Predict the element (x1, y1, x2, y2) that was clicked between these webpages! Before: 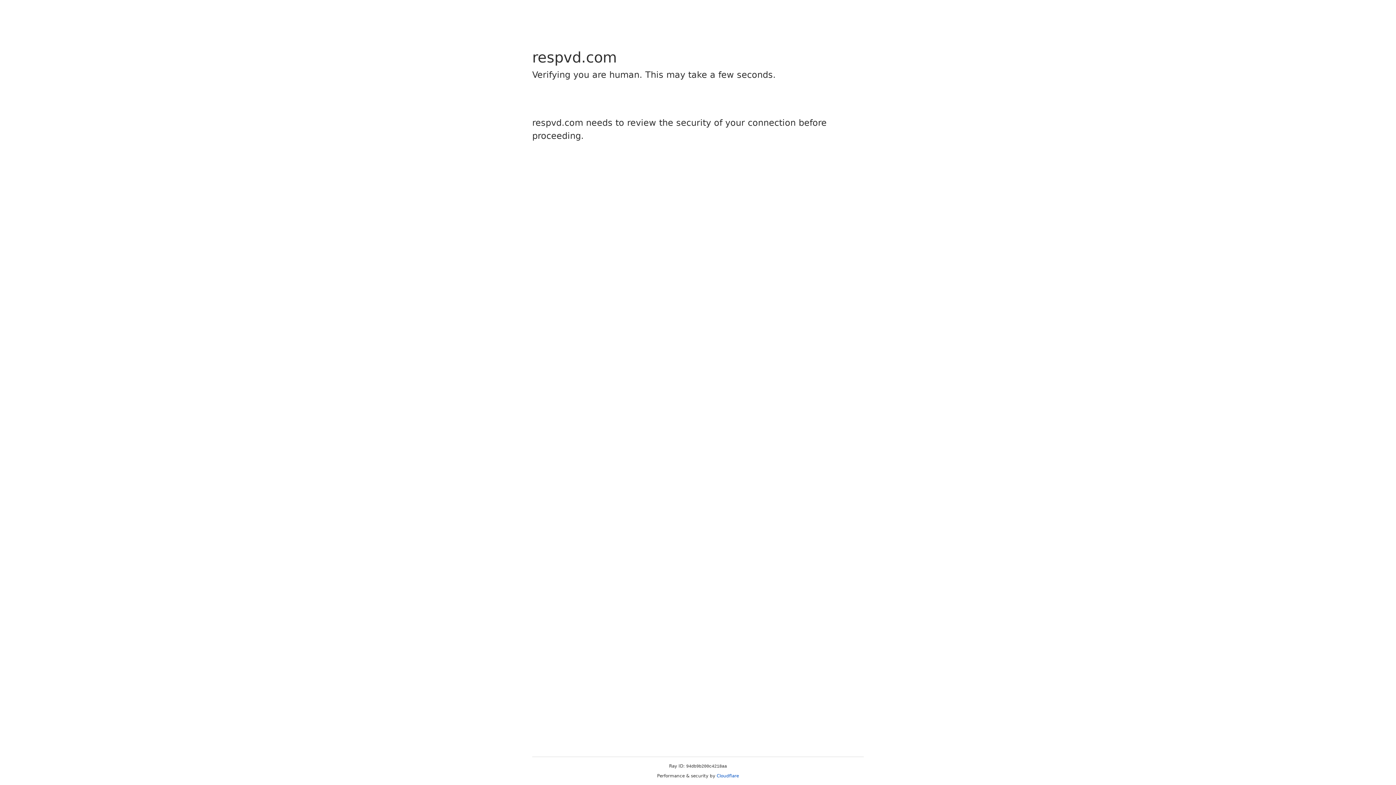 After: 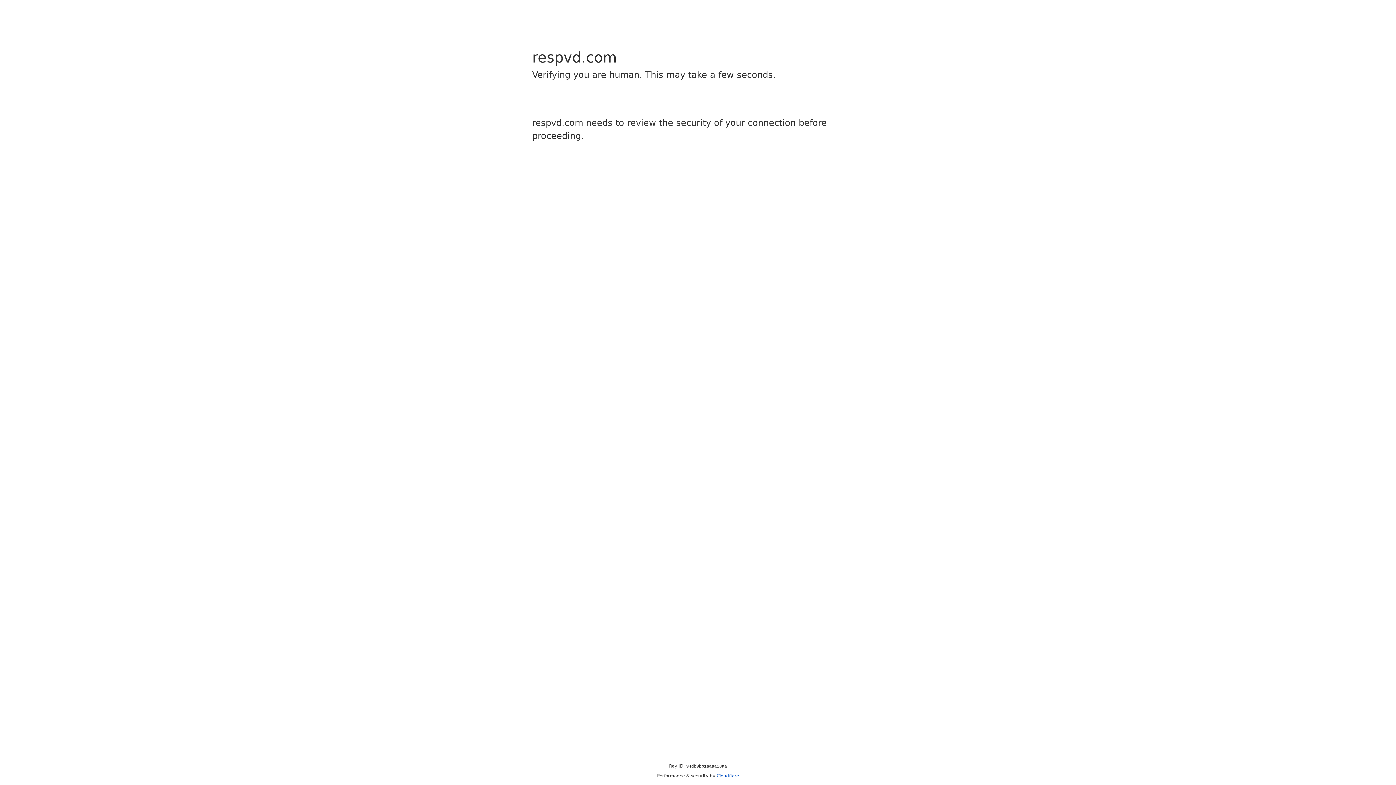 Action: bbox: (716, 773, 739, 778) label: Cloudflare